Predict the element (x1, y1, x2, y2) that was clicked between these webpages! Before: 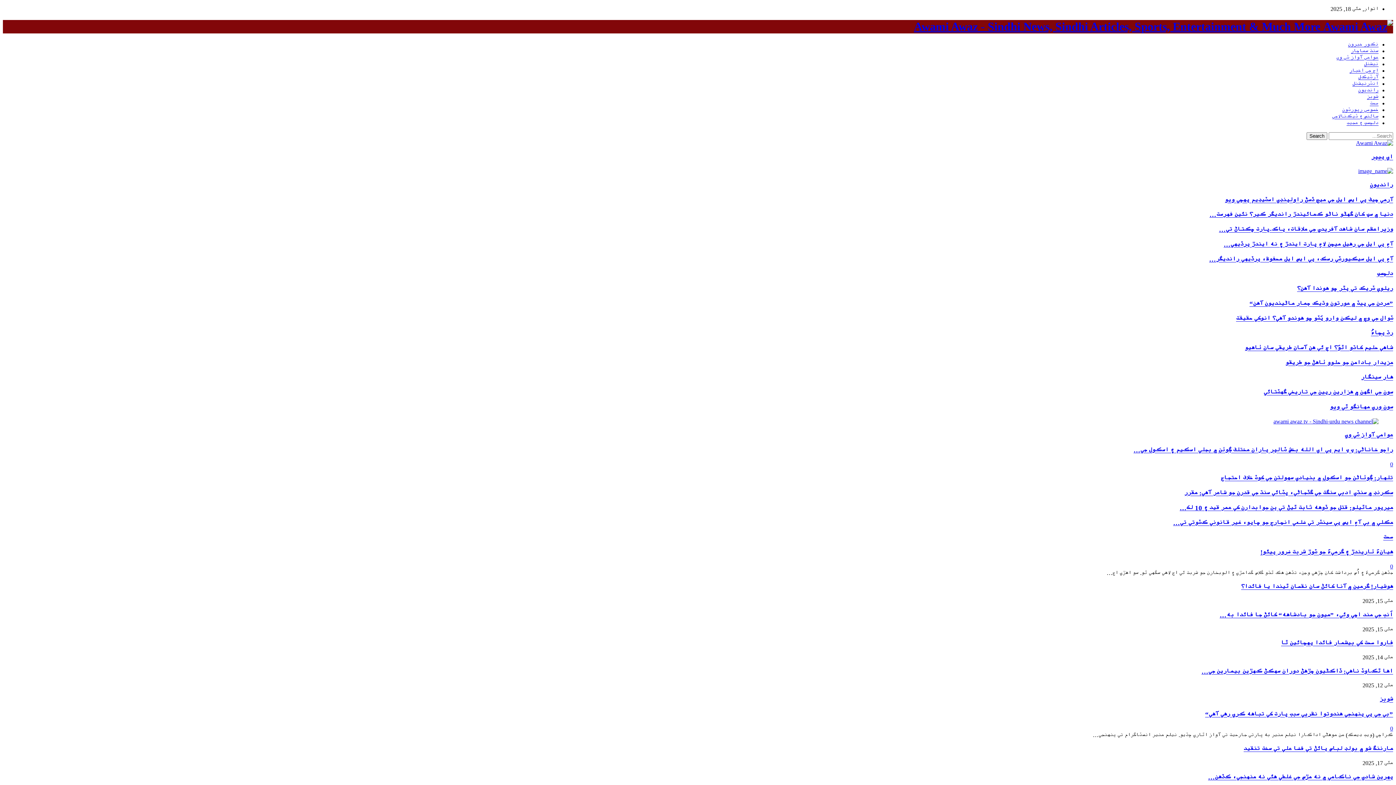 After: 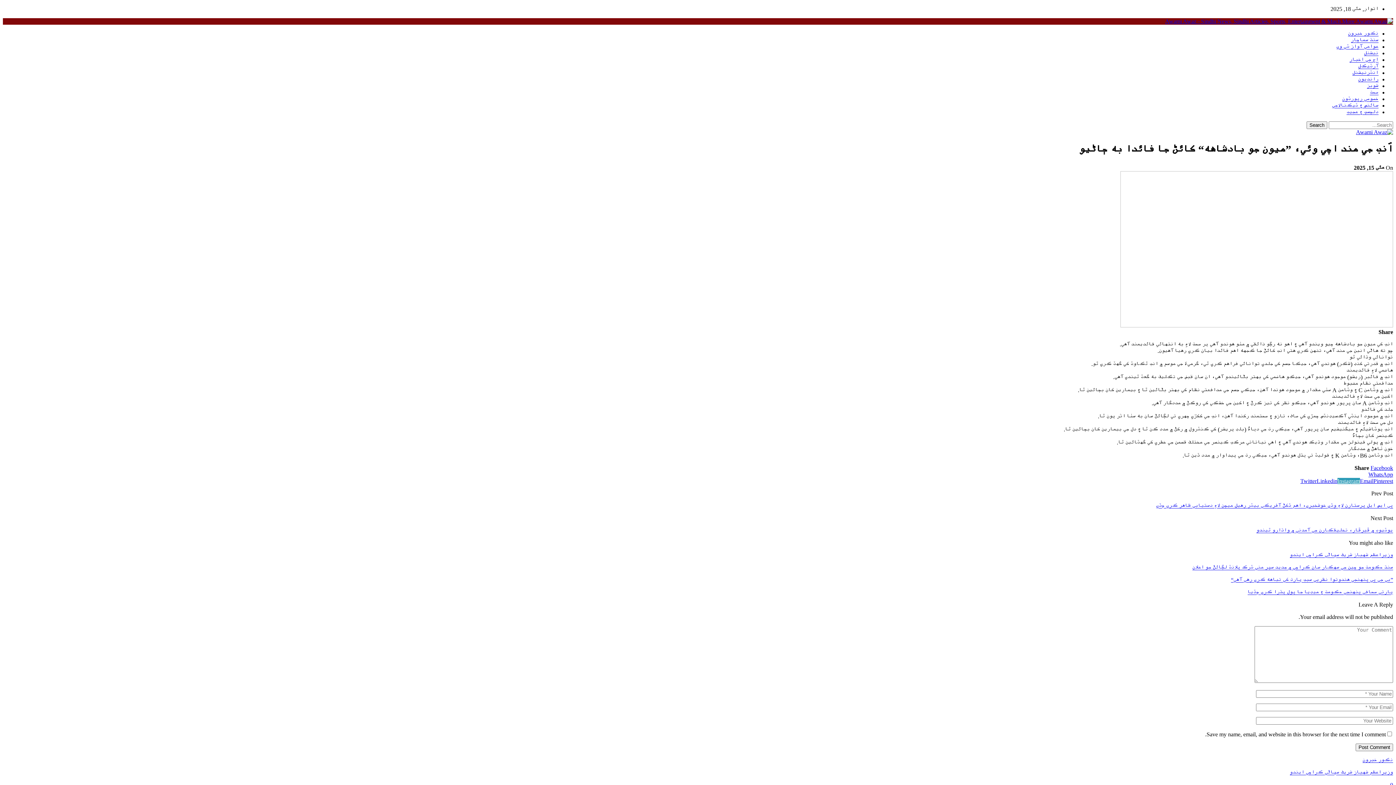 Action: bbox: (1220, 611, 1393, 619) label: اَنب جي مند اچي وئي، ”ميون جو بادشاهه“ کائڻ جا فائدا به…